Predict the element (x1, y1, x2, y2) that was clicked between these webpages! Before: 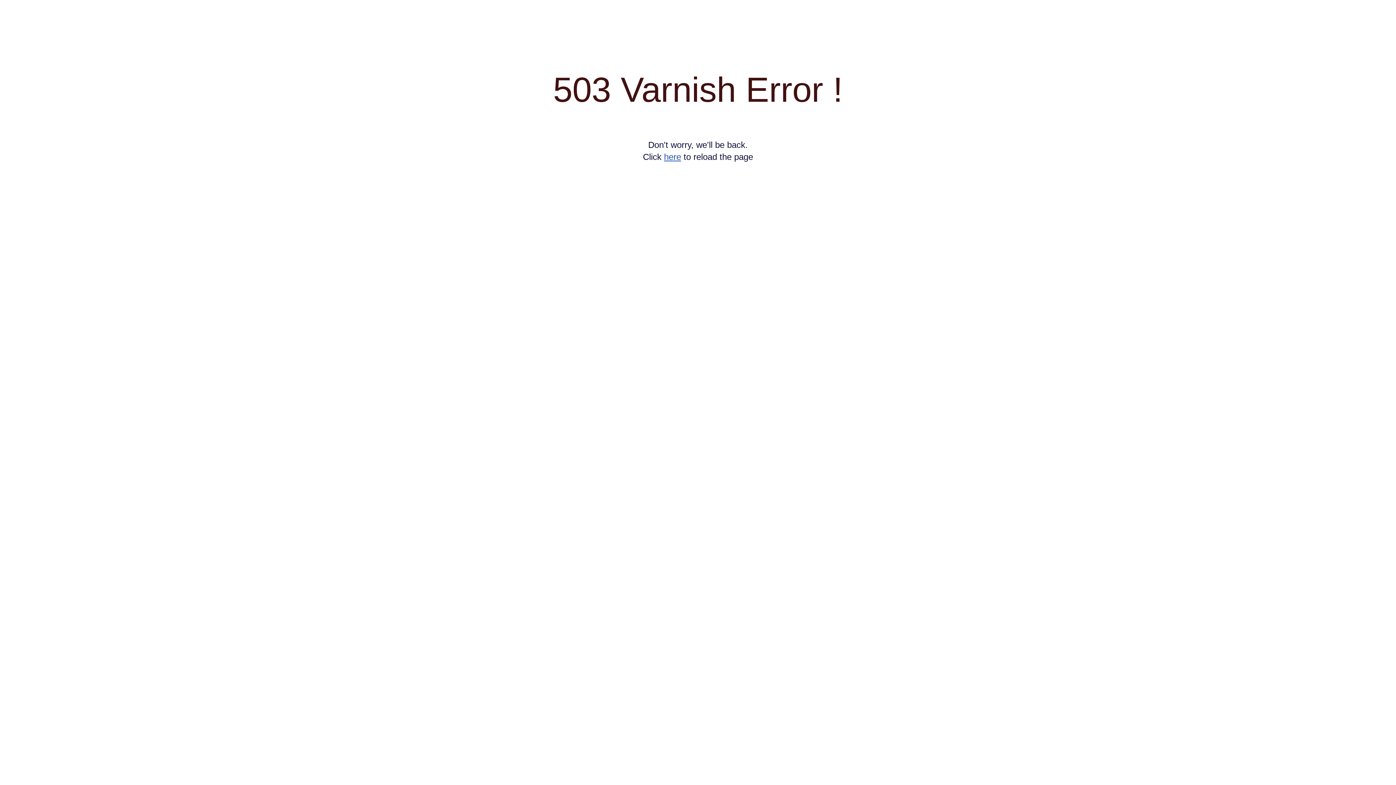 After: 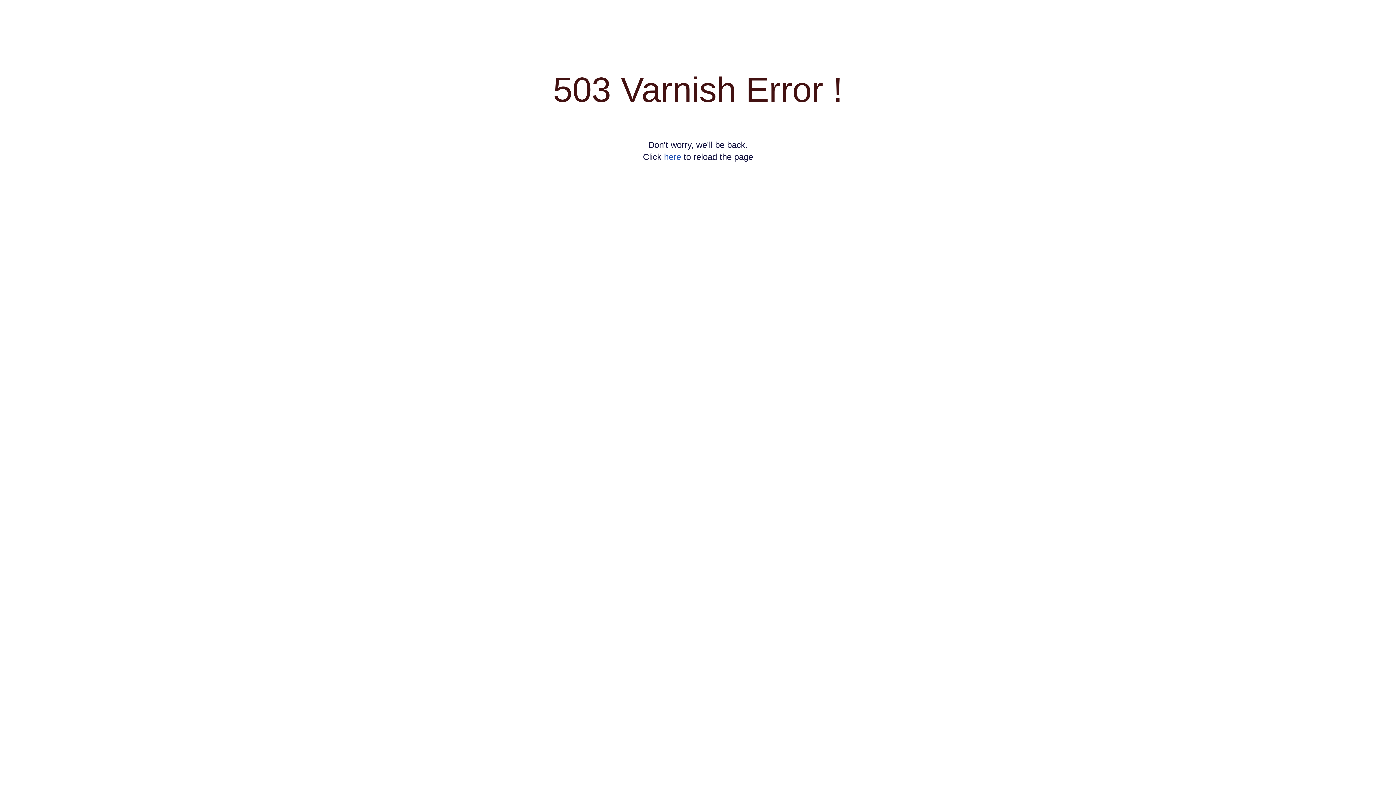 Action: label: here bbox: (664, 152, 681, 161)